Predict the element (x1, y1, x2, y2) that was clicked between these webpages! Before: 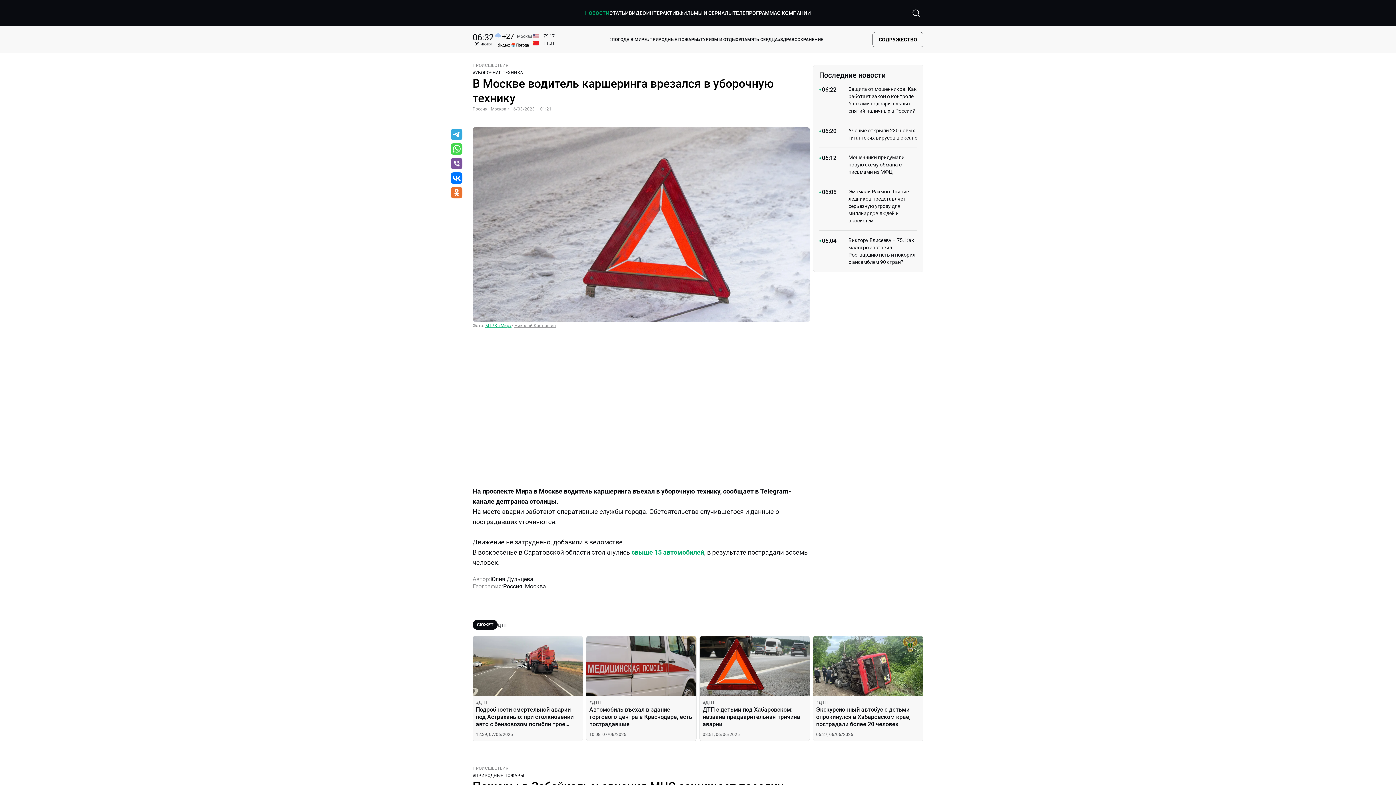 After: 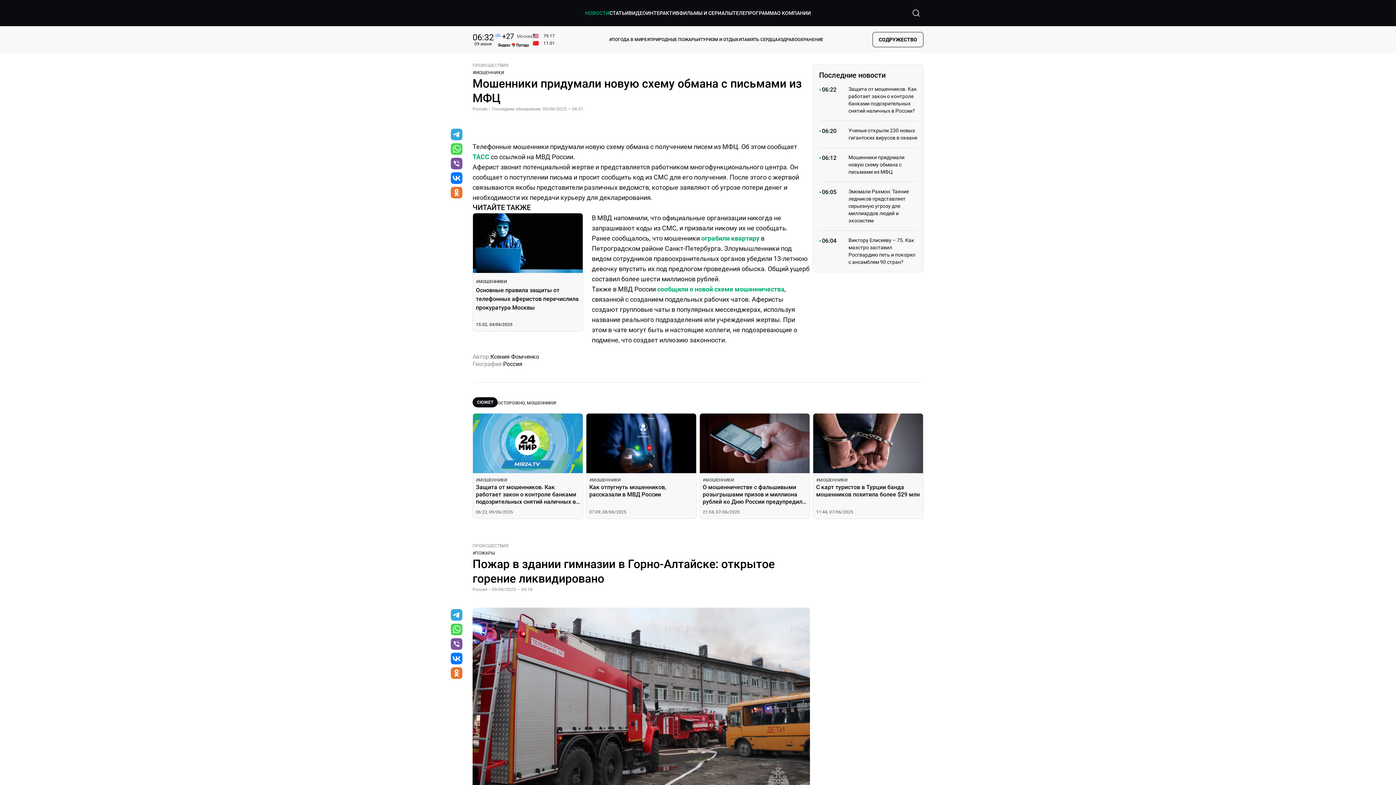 Action: label: 06:12

Мошенники придумали новую схему обмана с письмами из МФЦ bbox: (819, 148, 917, 182)